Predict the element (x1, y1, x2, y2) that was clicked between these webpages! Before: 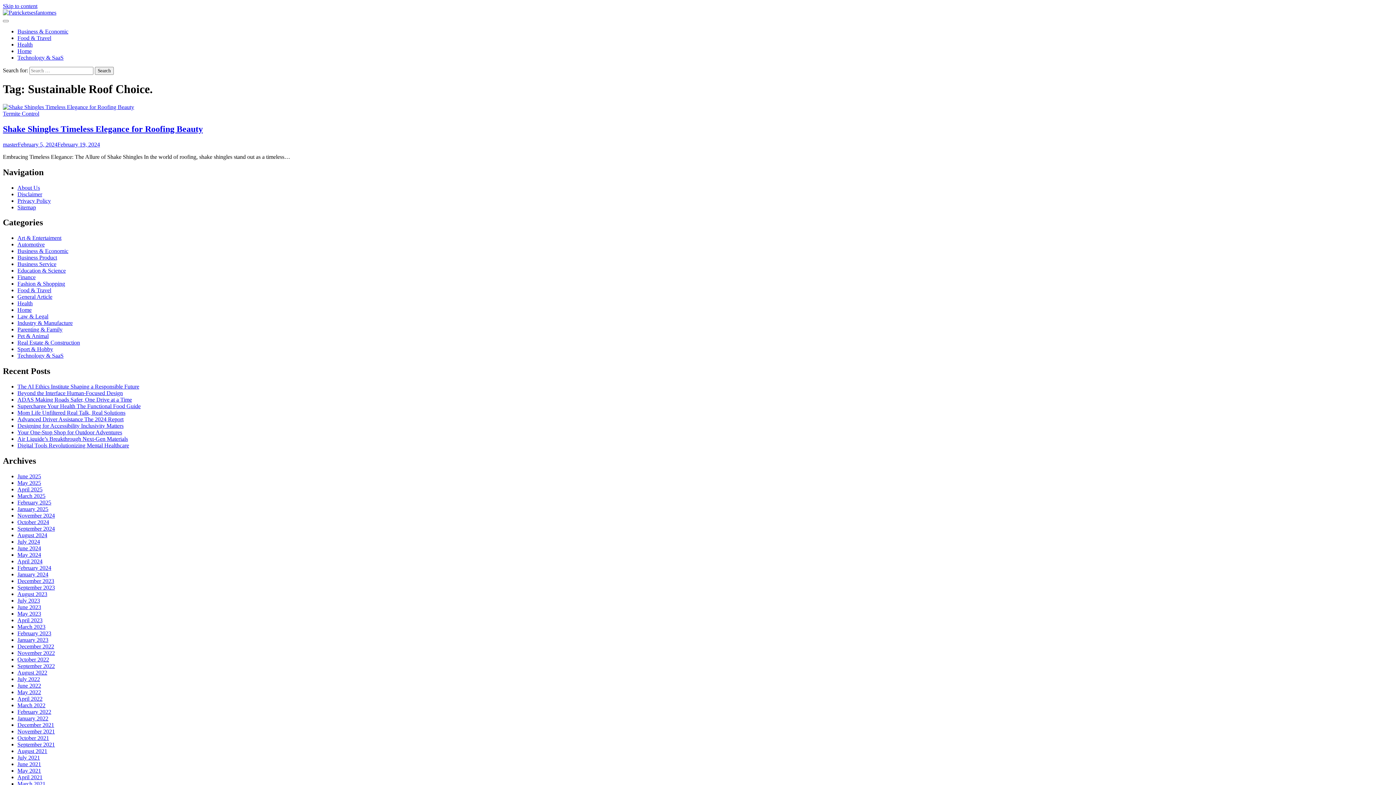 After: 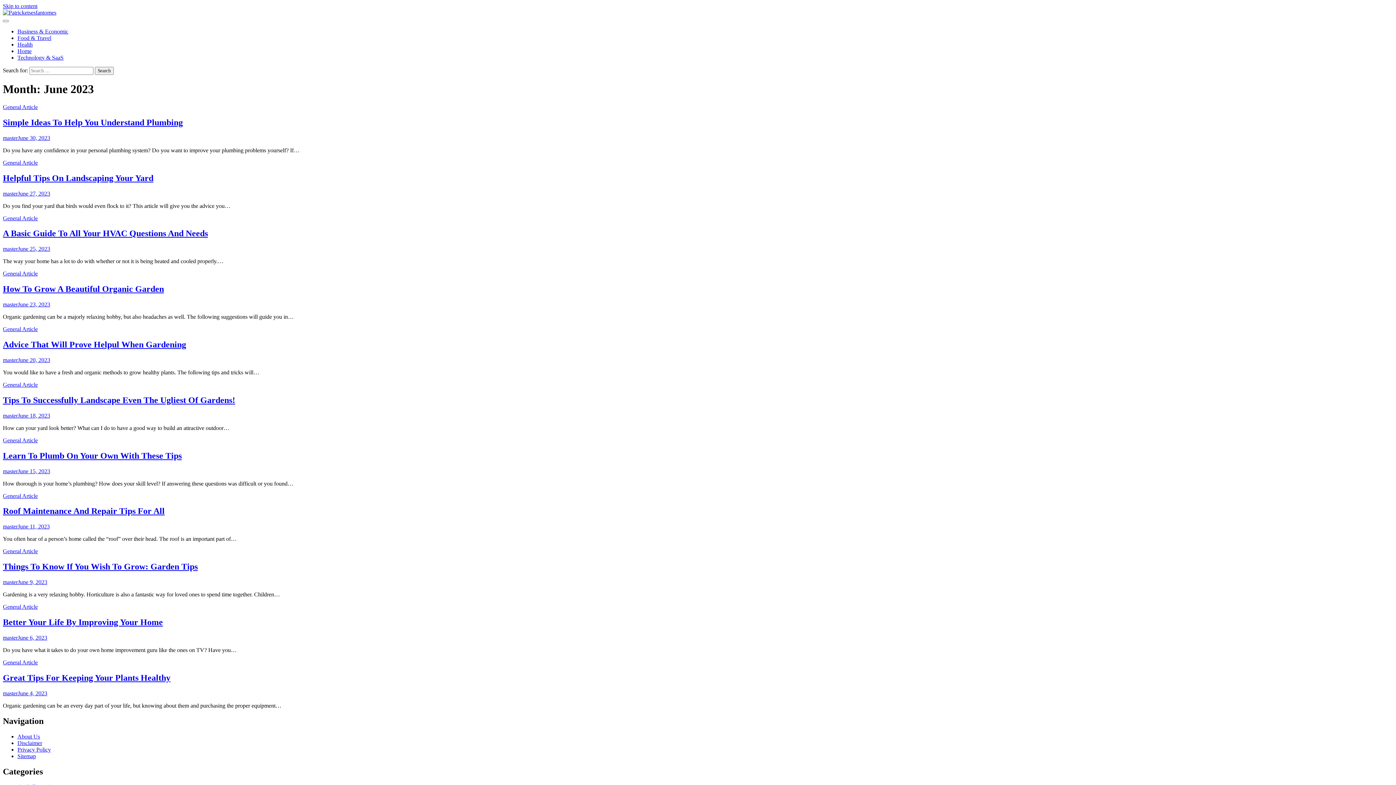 Action: label: June 2023 bbox: (17, 604, 41, 610)